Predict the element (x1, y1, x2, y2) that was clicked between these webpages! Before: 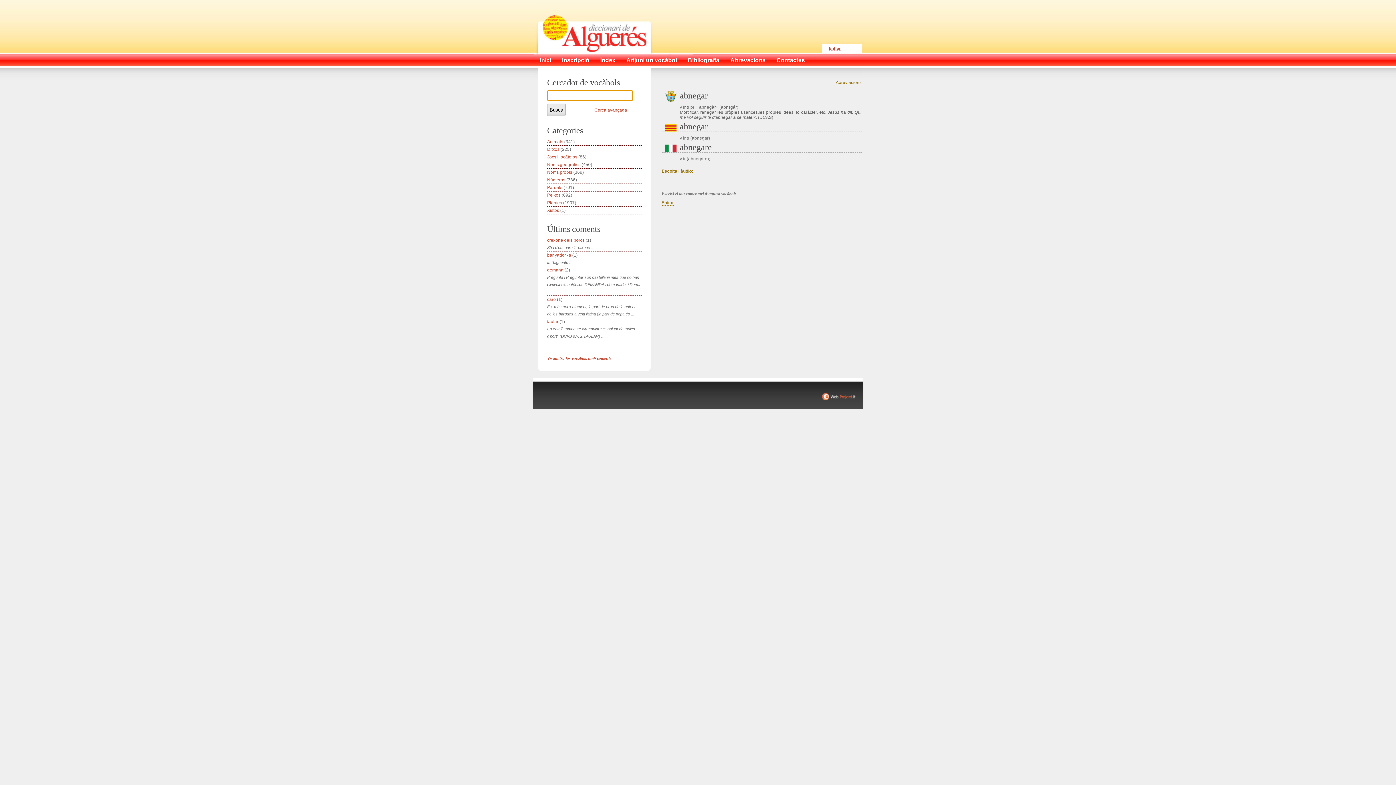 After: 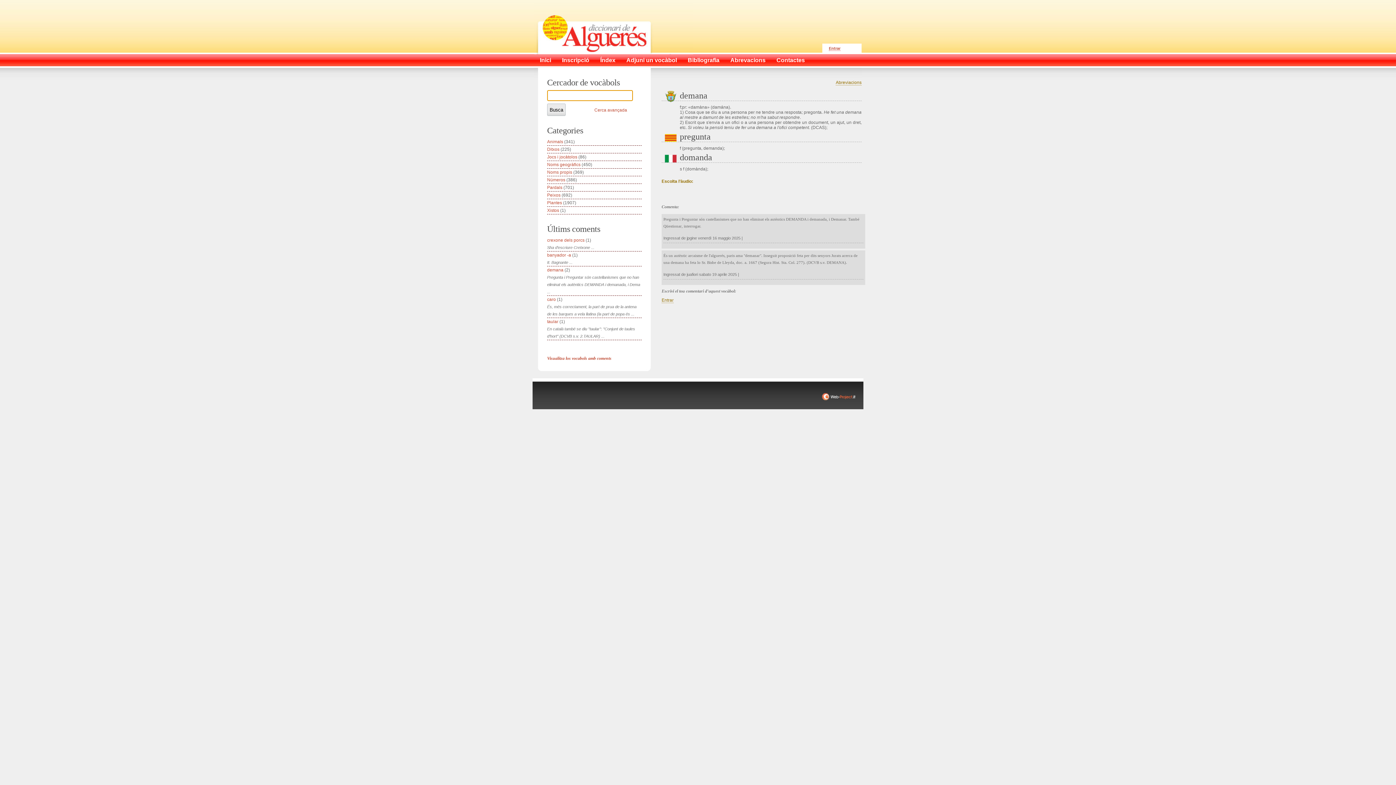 Action: label: demana bbox: (547, 267, 563, 272)